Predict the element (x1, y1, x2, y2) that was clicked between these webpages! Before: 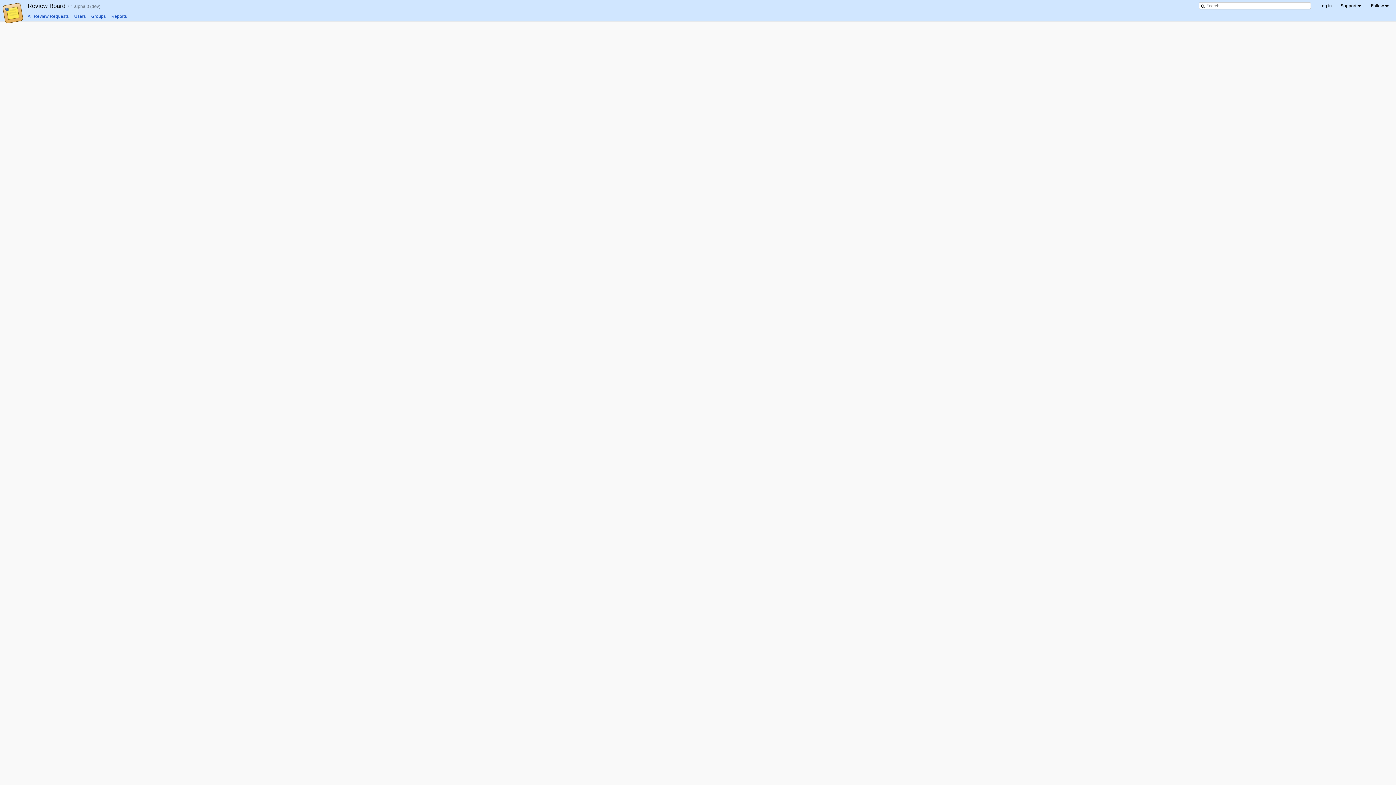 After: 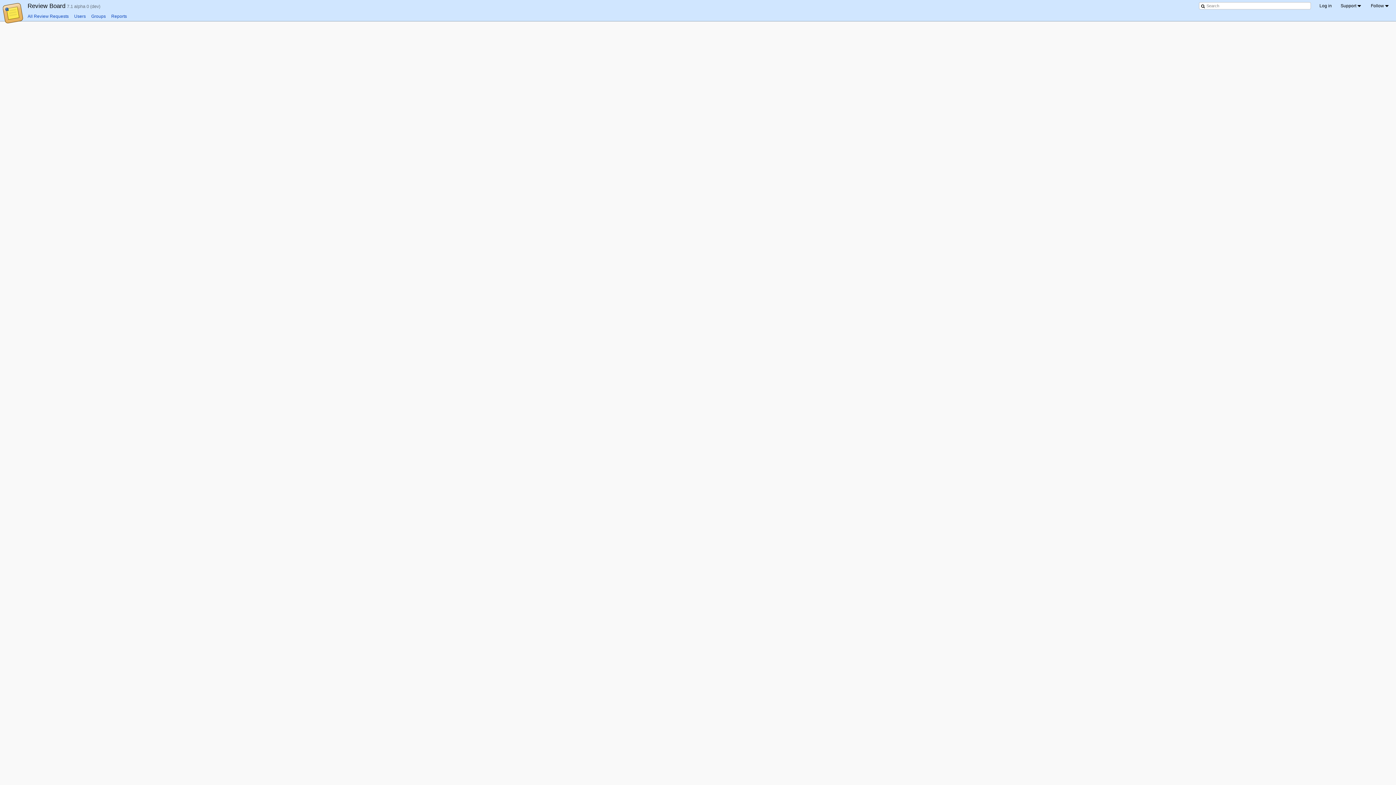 Action: label: All Review Requests bbox: (27, 13, 68, 18)